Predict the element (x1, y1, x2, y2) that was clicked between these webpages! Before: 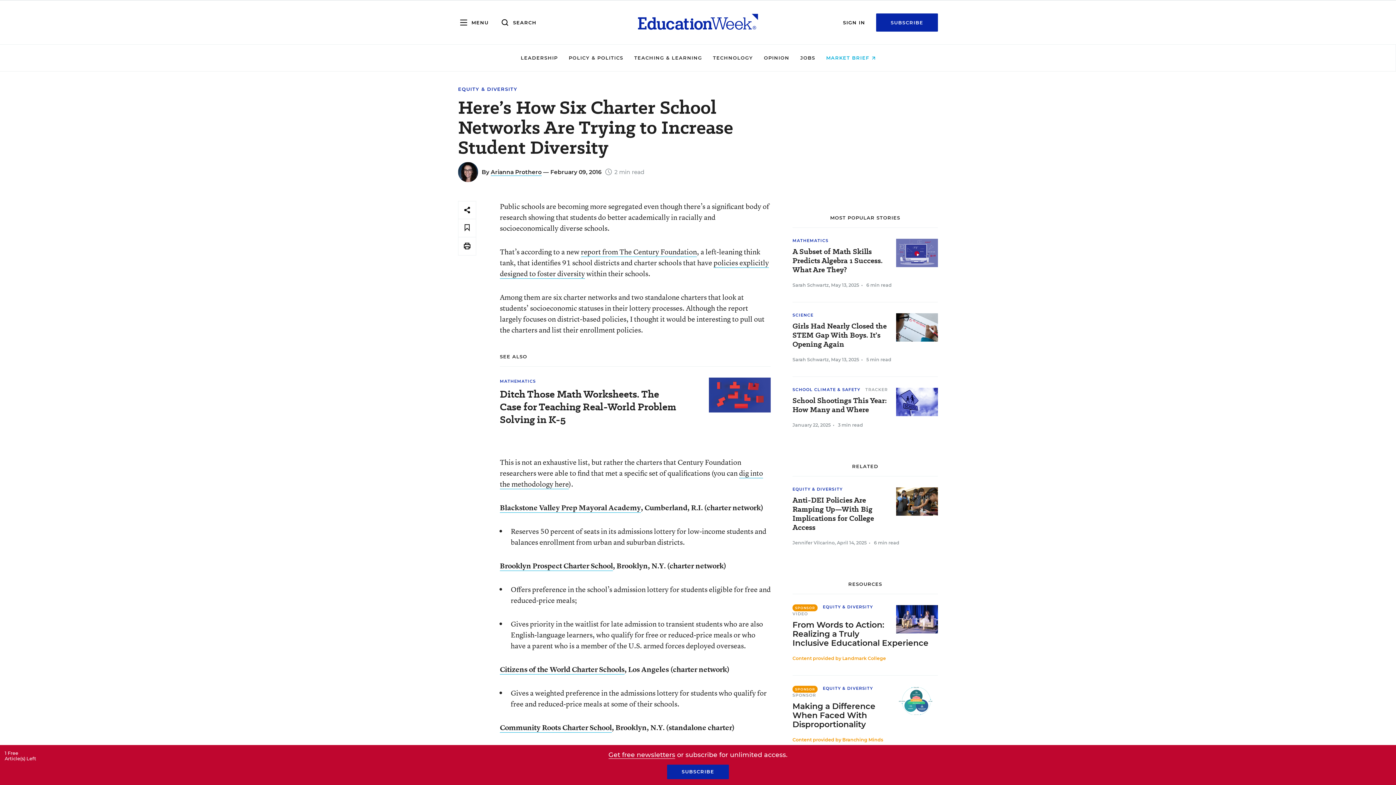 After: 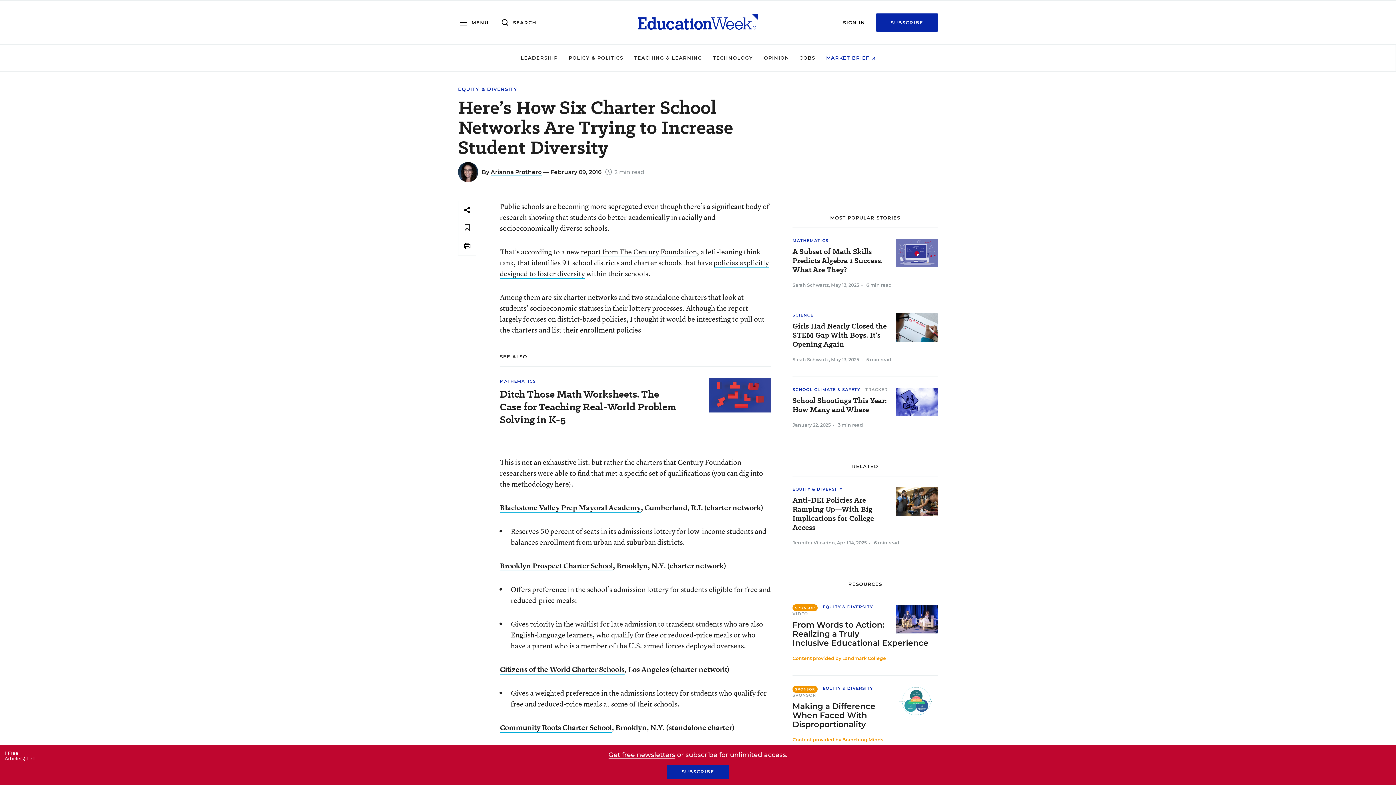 Action: label: MARKET BRIEF  bbox: (826, 54, 875, 60)